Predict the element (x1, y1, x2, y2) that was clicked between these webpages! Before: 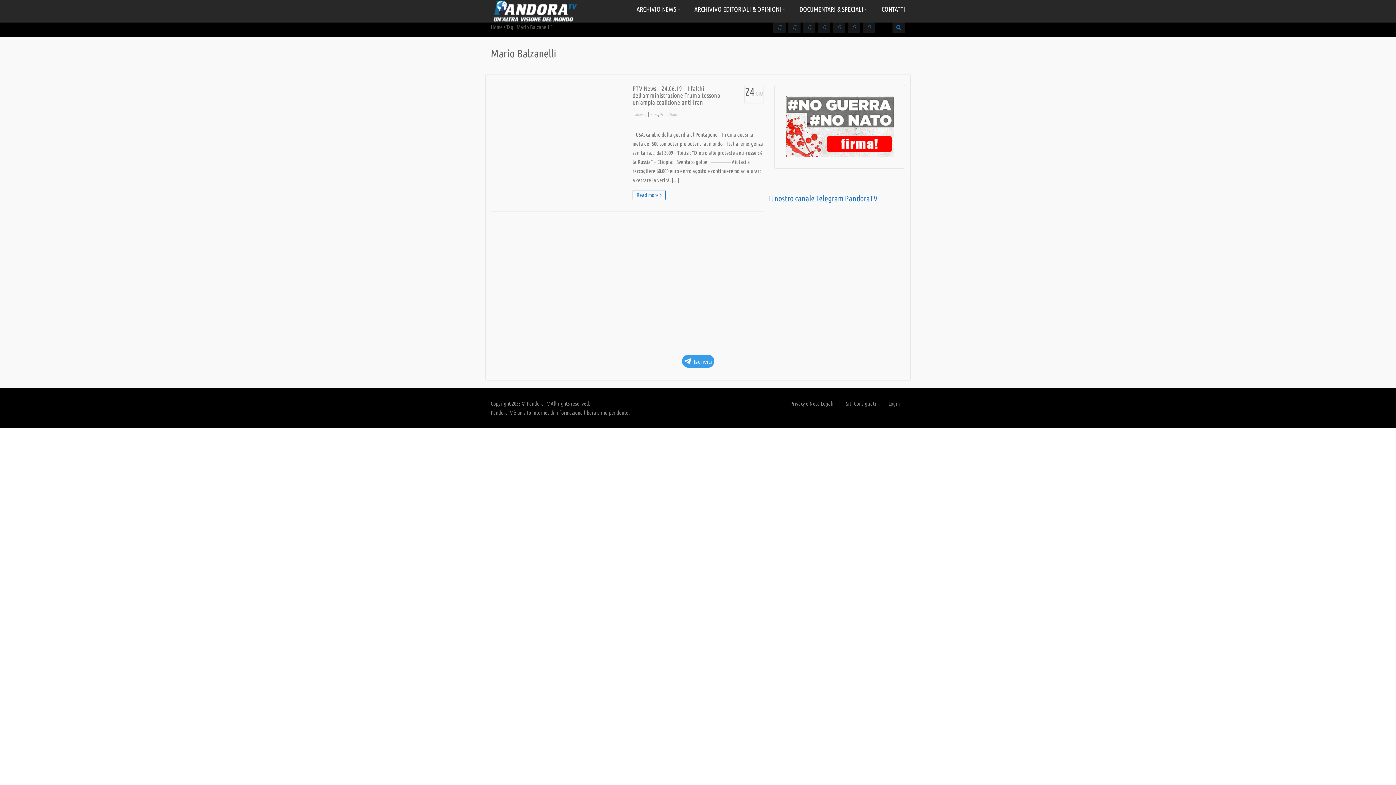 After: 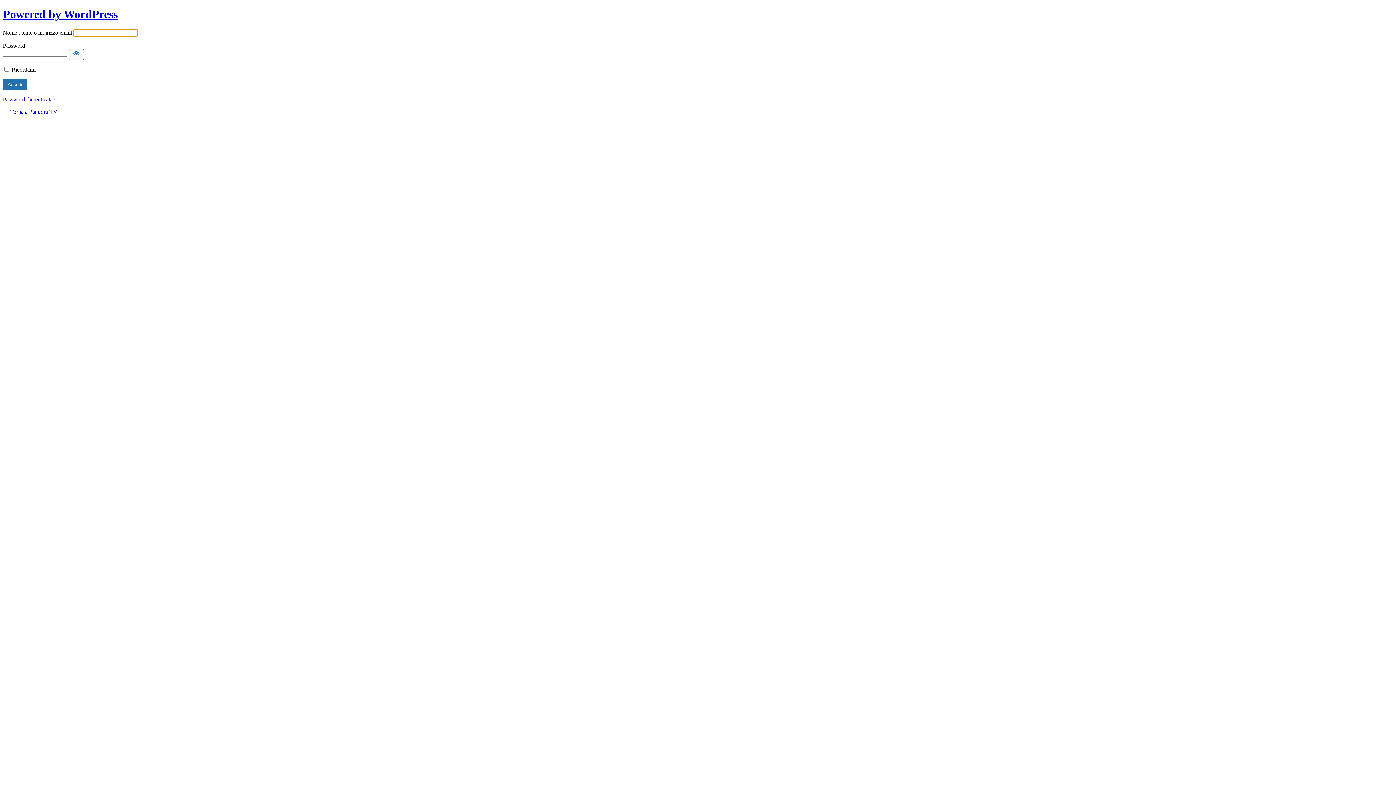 Action: bbox: (888, 400, 900, 406) label: Login